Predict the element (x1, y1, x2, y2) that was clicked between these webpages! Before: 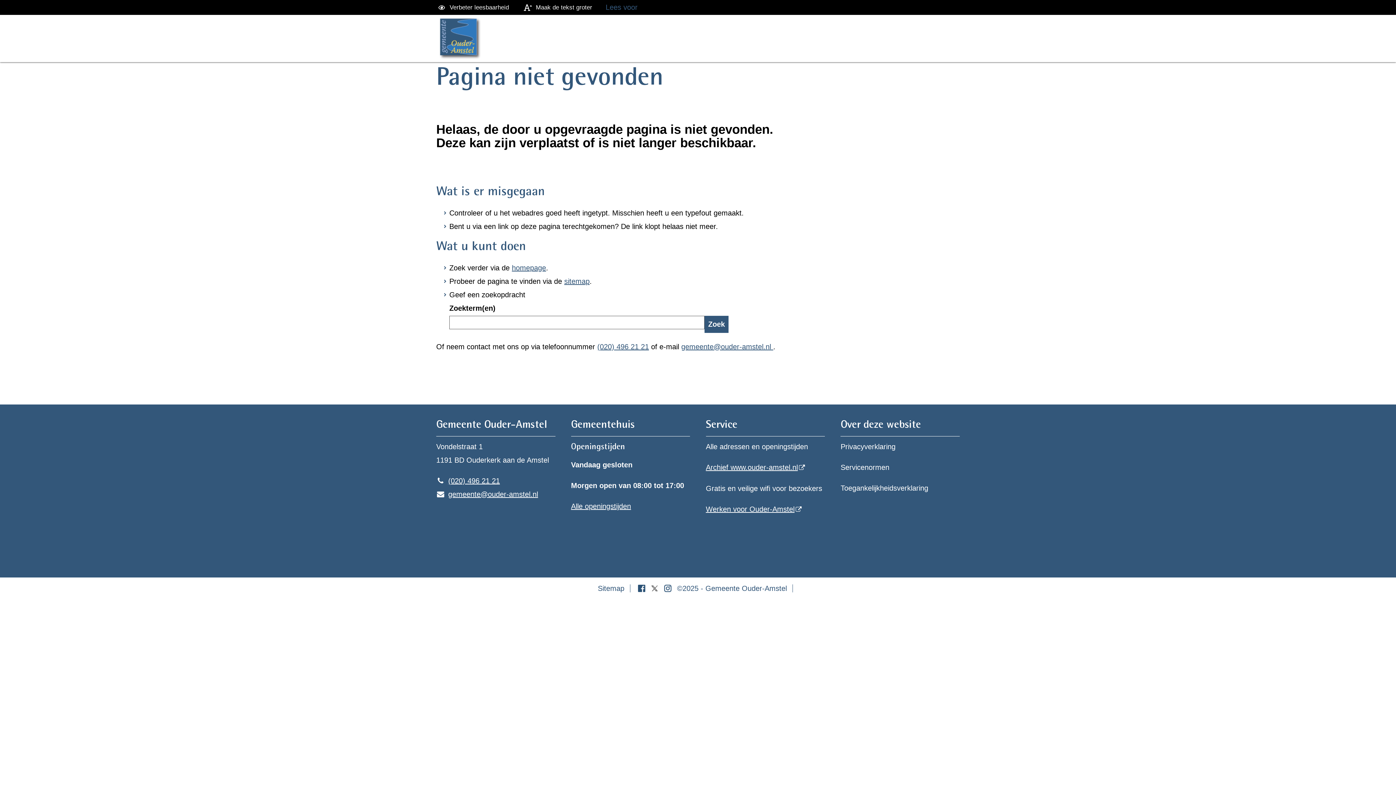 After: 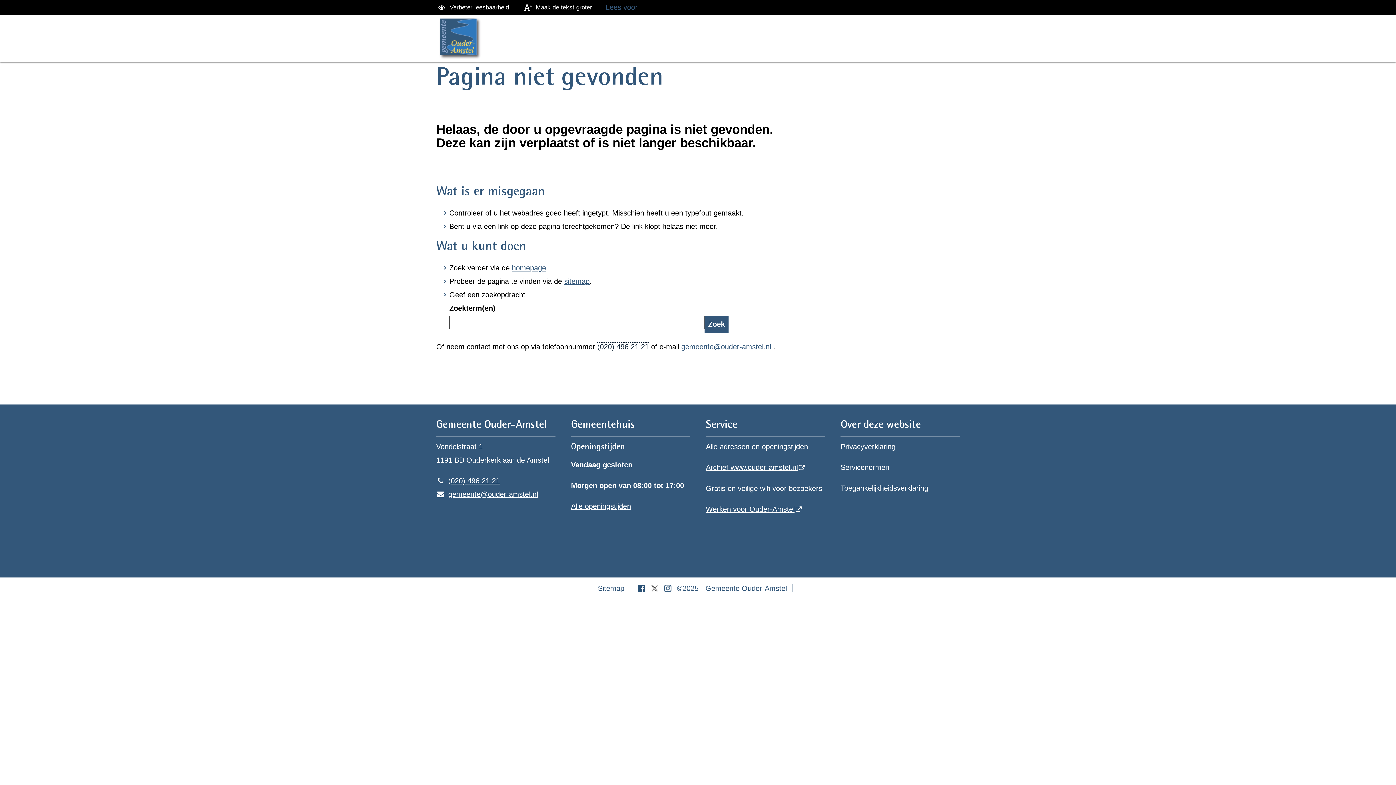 Action: bbox: (597, 342, 649, 350) label: Telefoon: 0 2 0  4 9 6 2 1 2 1